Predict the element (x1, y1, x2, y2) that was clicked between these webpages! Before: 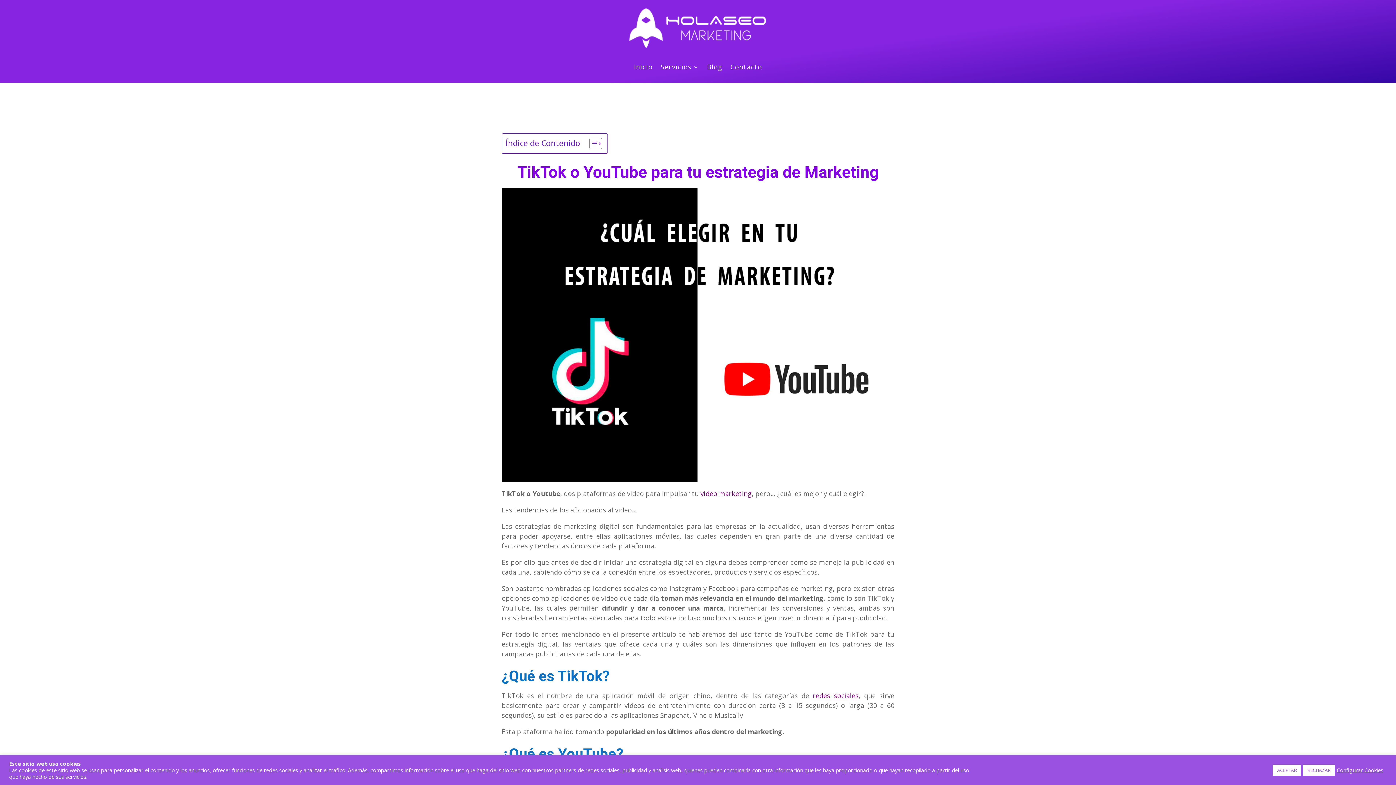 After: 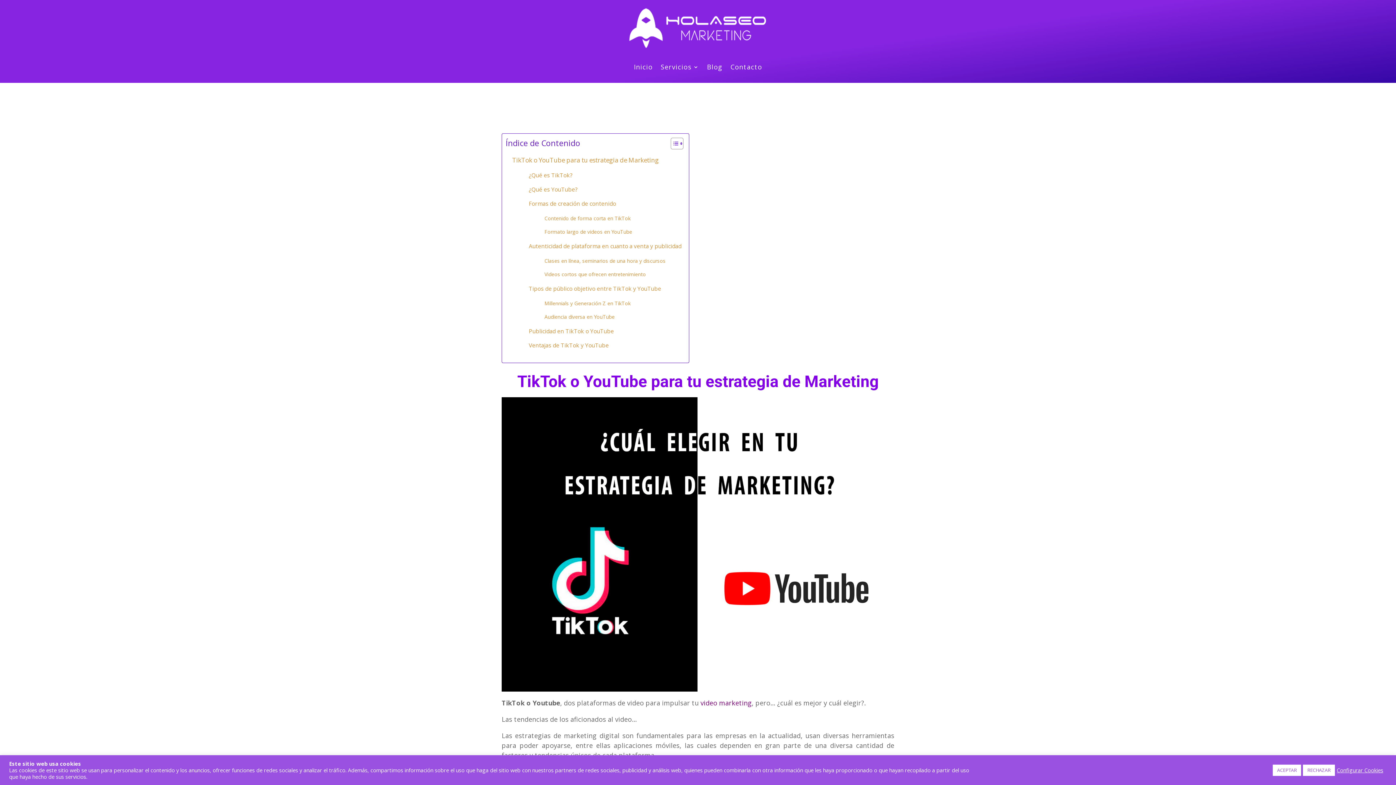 Action: label: Toggle Table of Content bbox: (584, 137, 600, 149)